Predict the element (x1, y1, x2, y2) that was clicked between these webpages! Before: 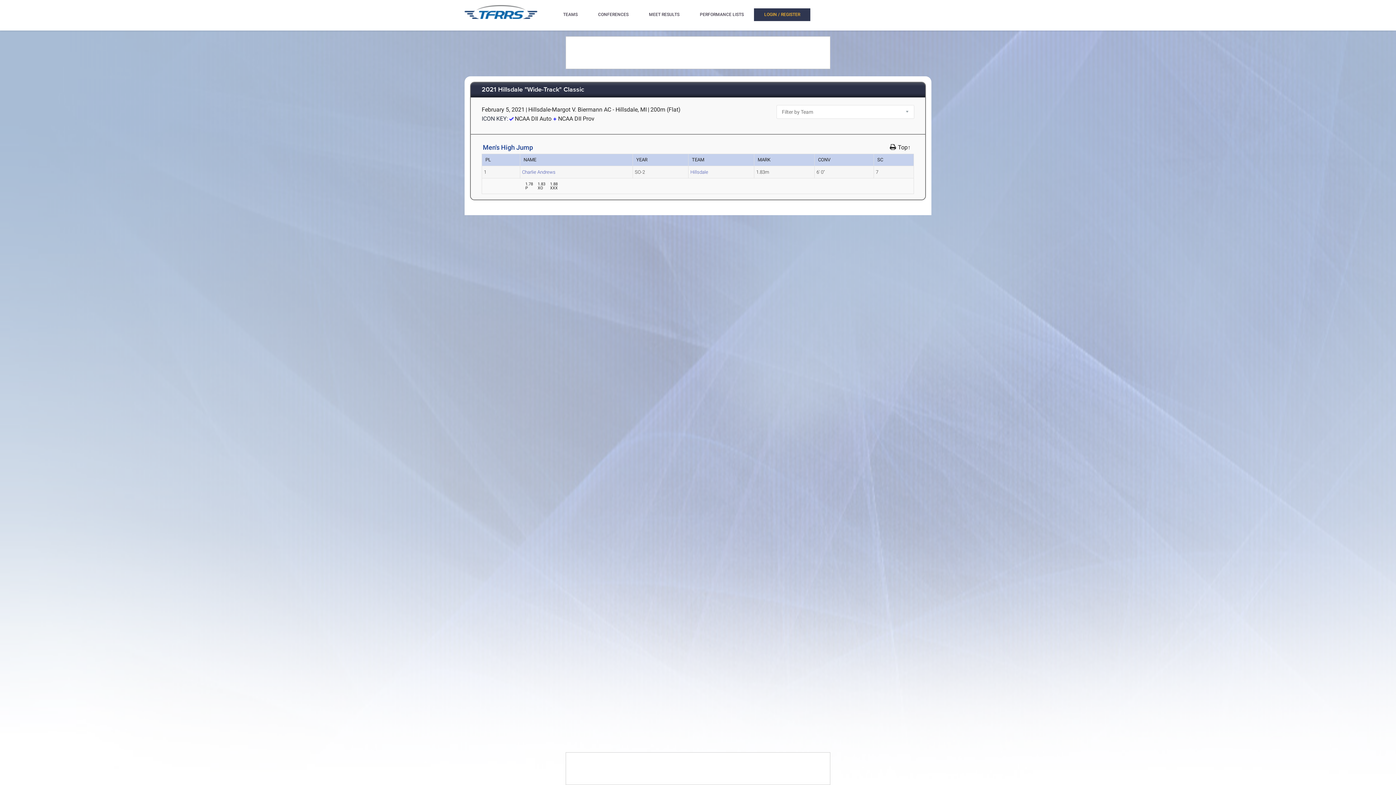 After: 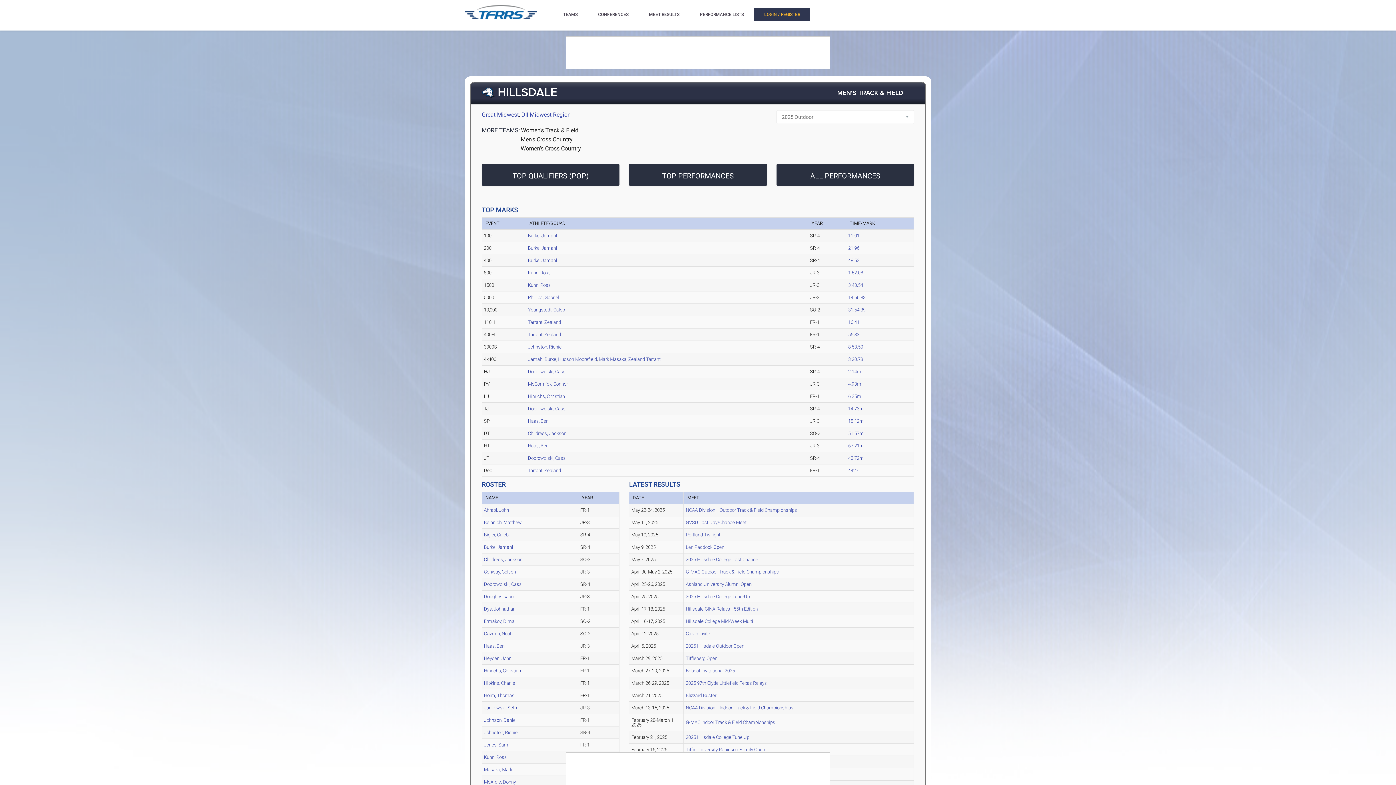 Action: bbox: (690, 169, 708, 174) label: Hillsdale